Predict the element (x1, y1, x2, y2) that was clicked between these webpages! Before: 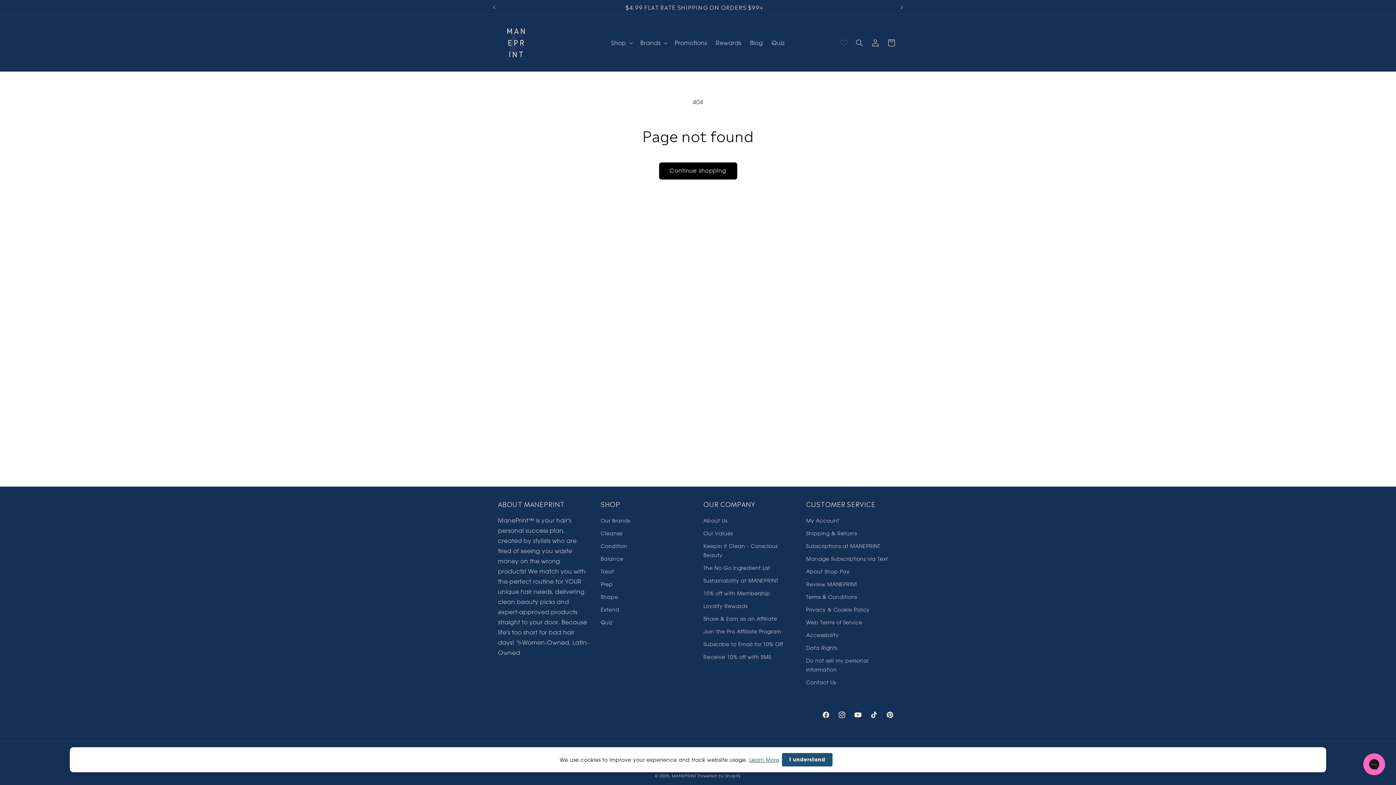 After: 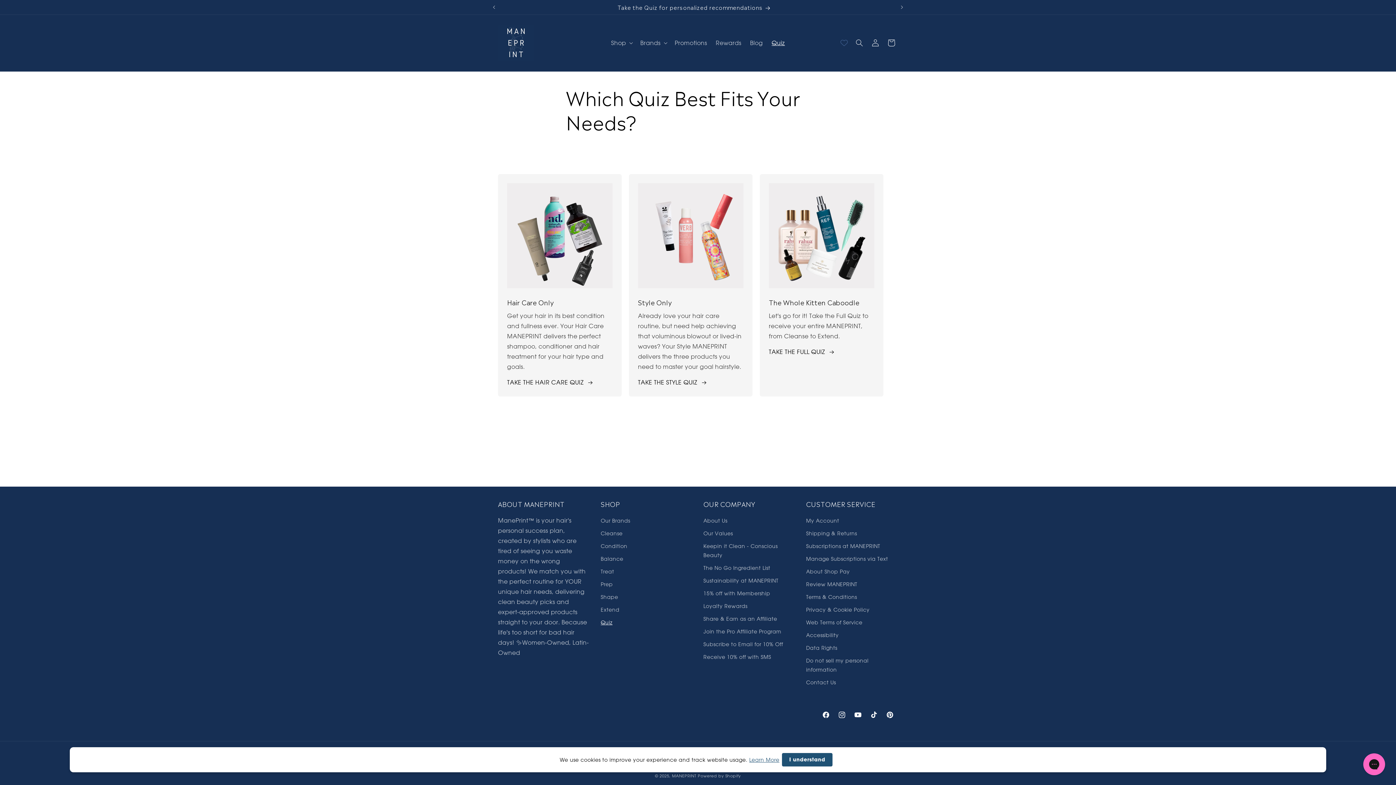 Action: bbox: (600, 616, 612, 629) label: Quiz